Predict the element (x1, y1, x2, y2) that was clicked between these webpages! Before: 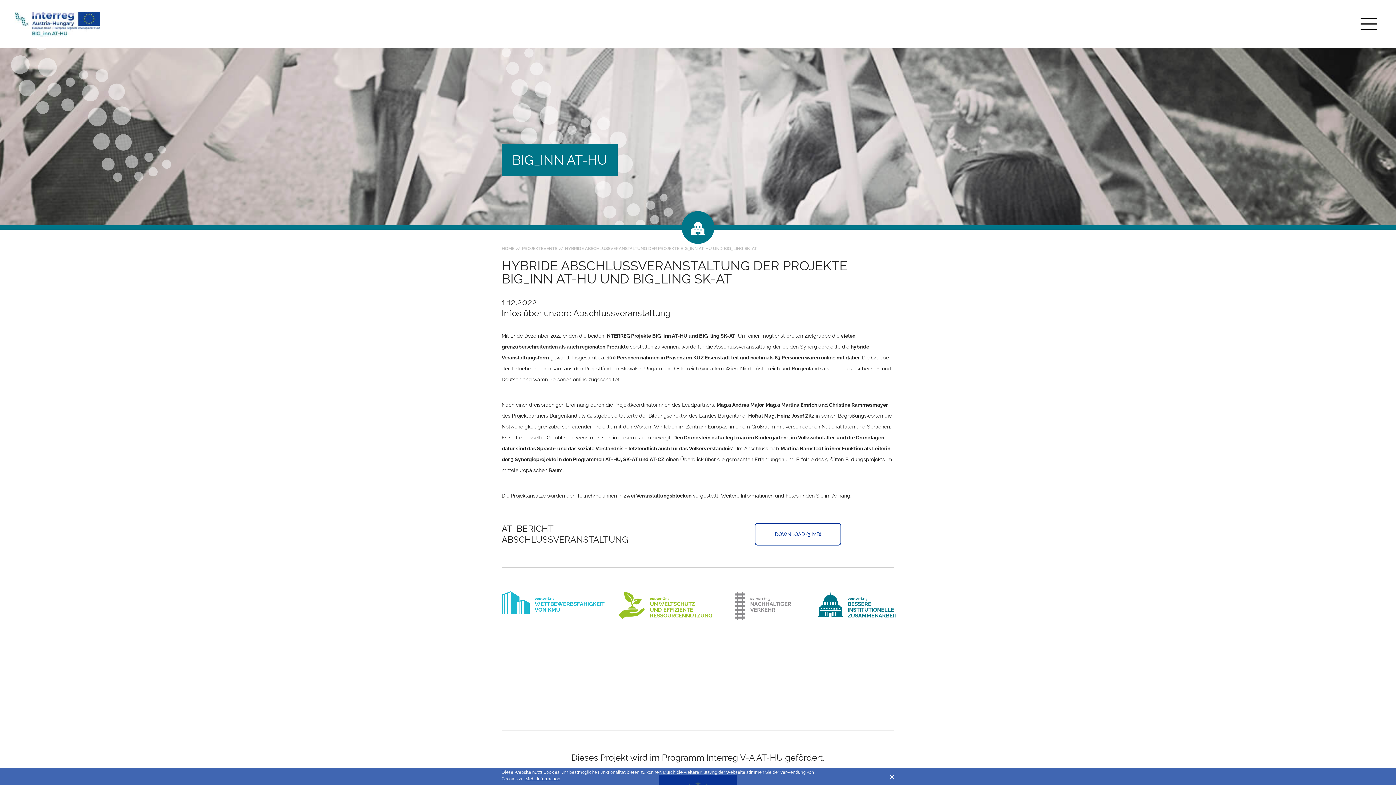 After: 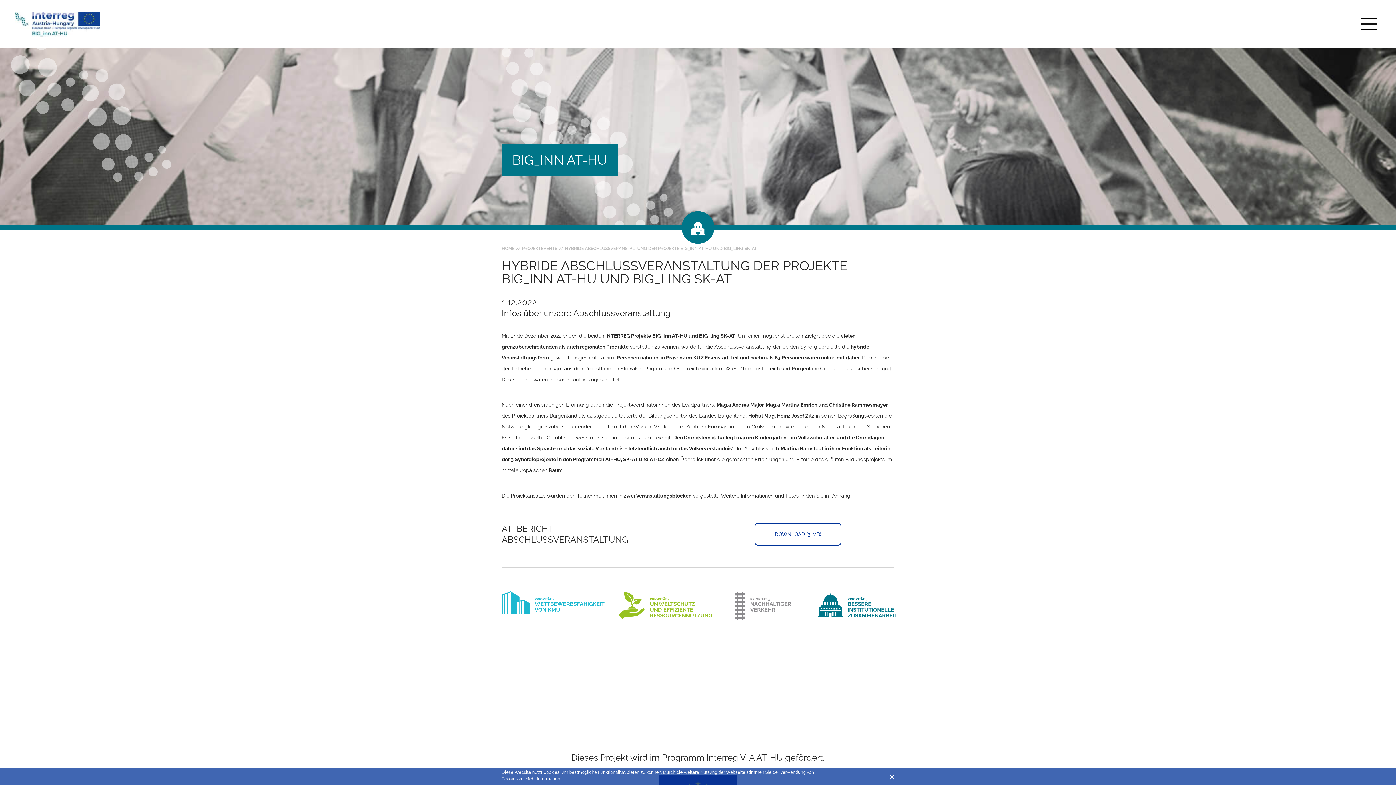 Action: label: HYBRIDE ABSCHLUSSVERANSTALTUNG DER PROJEKTE BIG_INN AT-HU UND BIG_LING SK-AT bbox: (557, 244, 757, 253)